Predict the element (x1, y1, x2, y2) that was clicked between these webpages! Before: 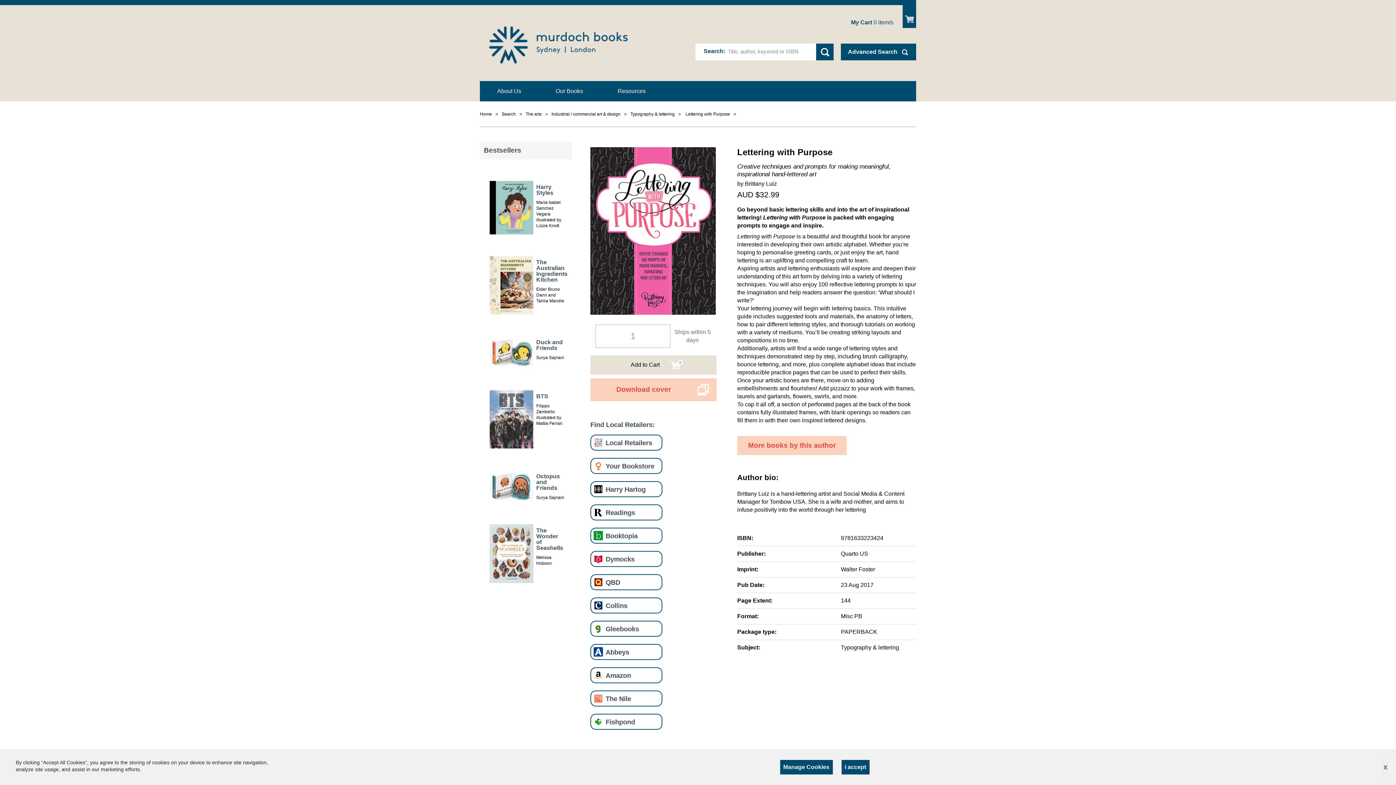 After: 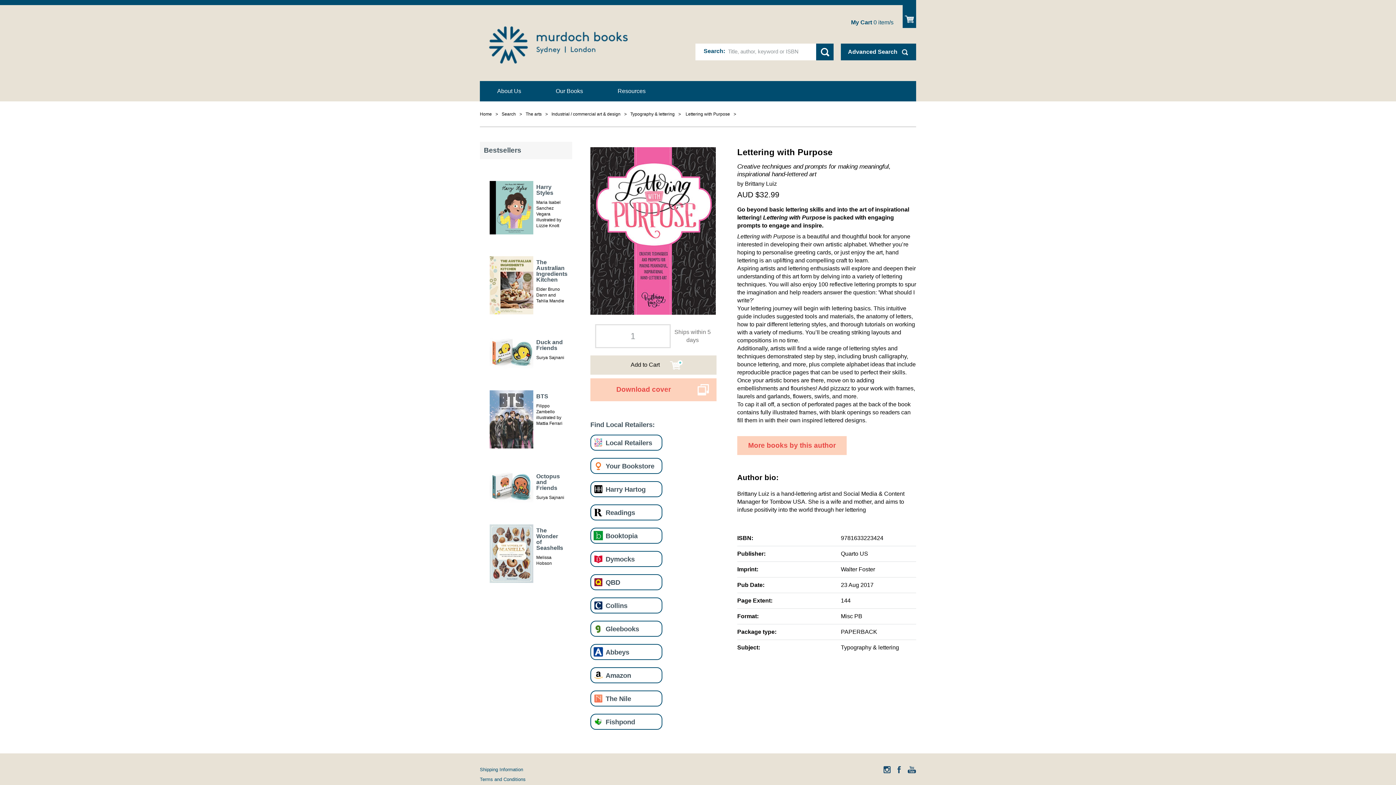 Action: label: x bbox: (1381, 755, 1390, 779)